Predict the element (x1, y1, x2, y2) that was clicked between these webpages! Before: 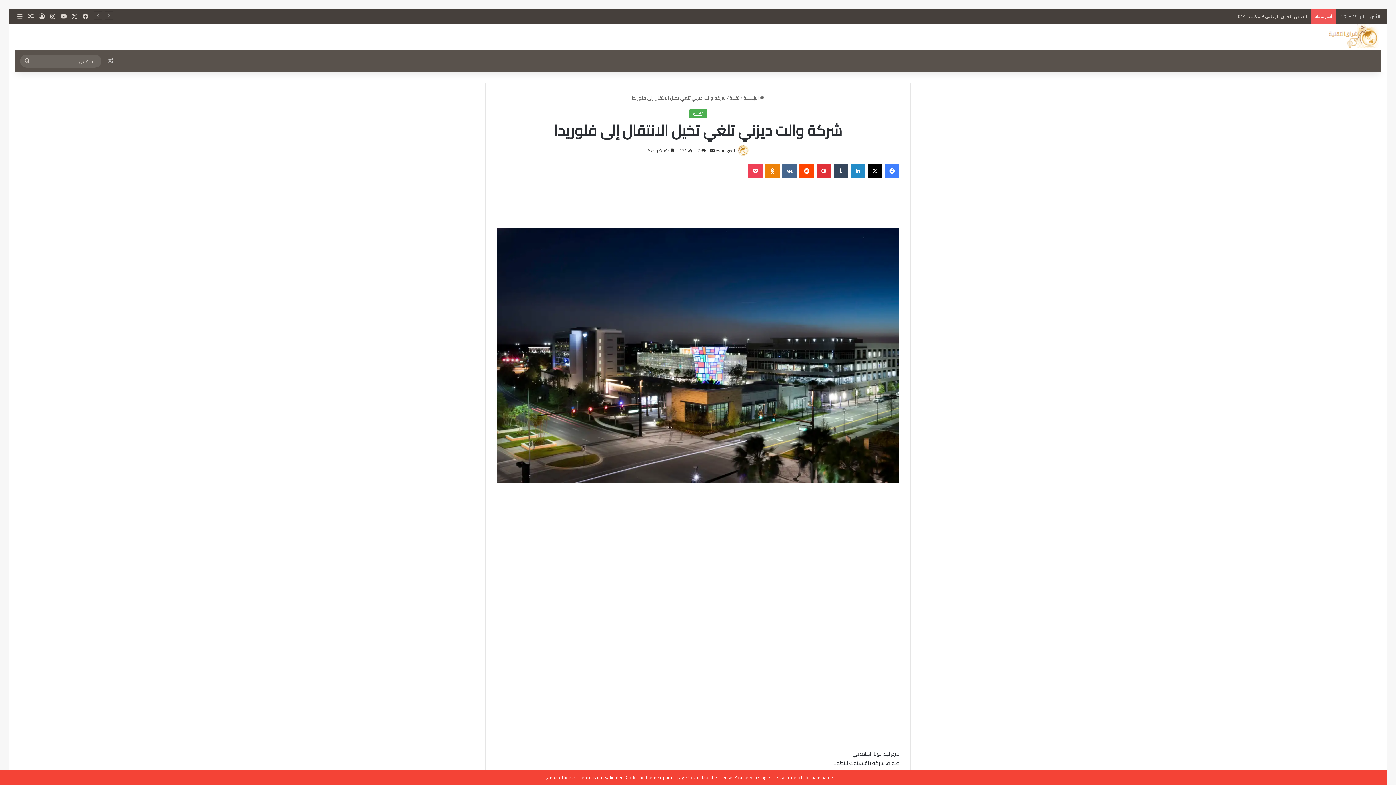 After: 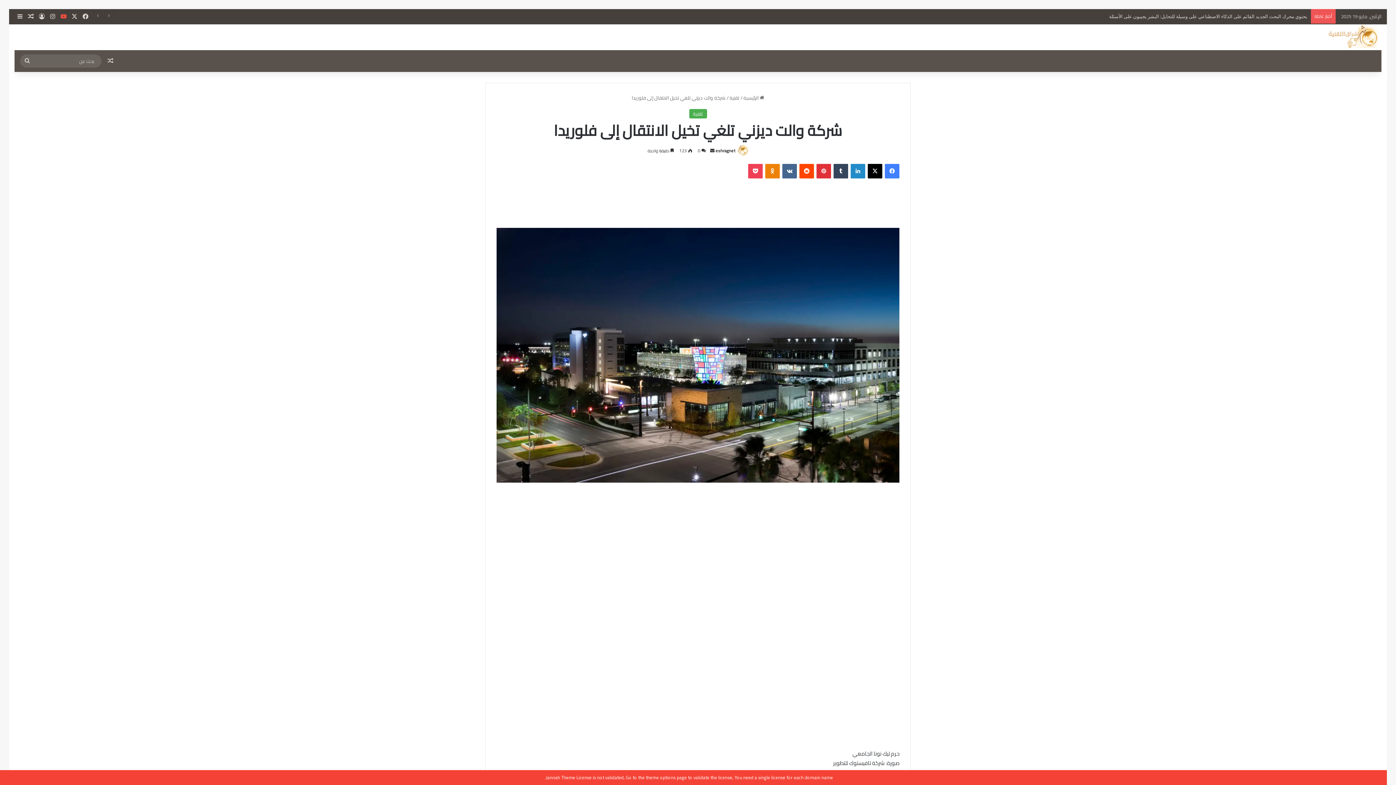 Action: label: يوتيوب bbox: (58, 9, 69, 24)